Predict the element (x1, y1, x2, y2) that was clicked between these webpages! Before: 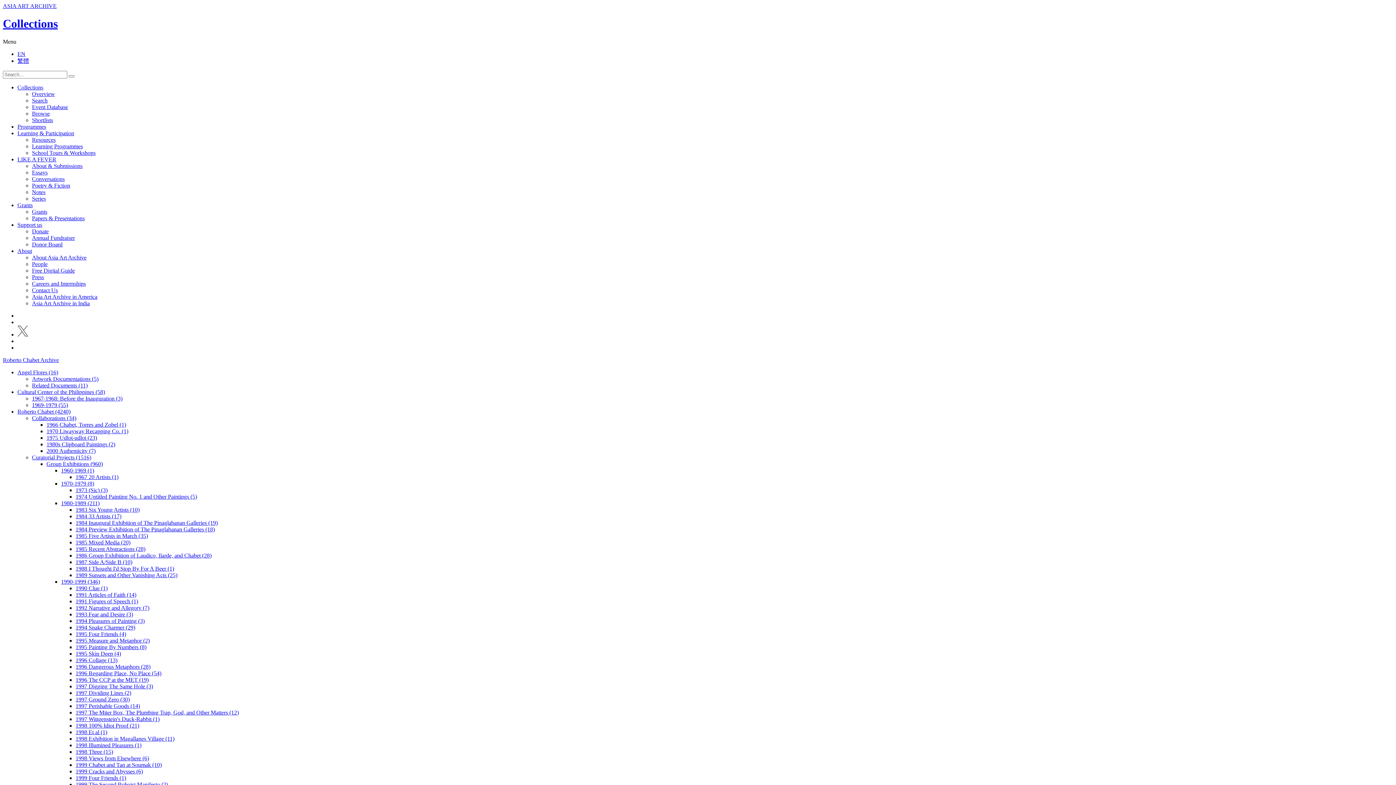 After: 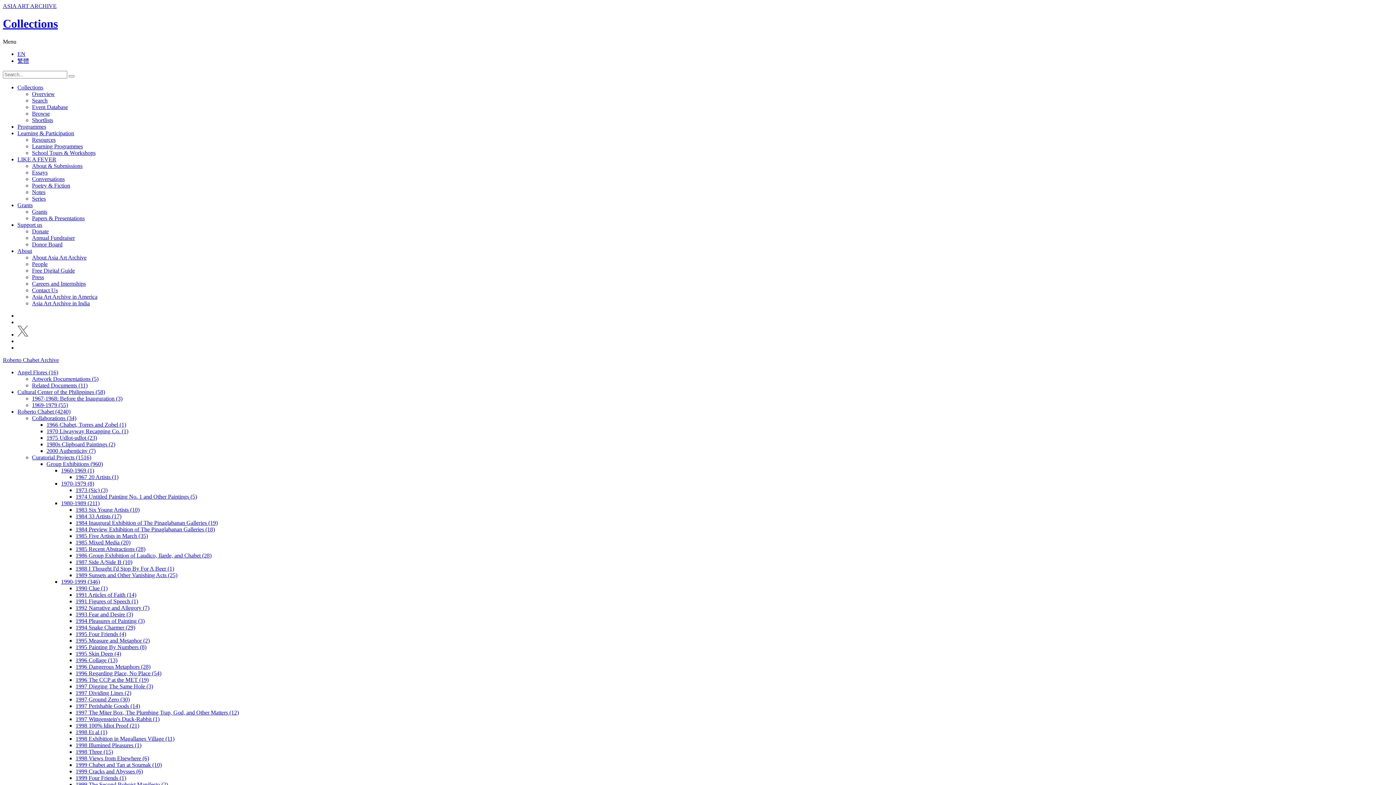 Action: bbox: (75, 762, 161, 768) label: 1999 Chabet and Tan at Soumak (10)